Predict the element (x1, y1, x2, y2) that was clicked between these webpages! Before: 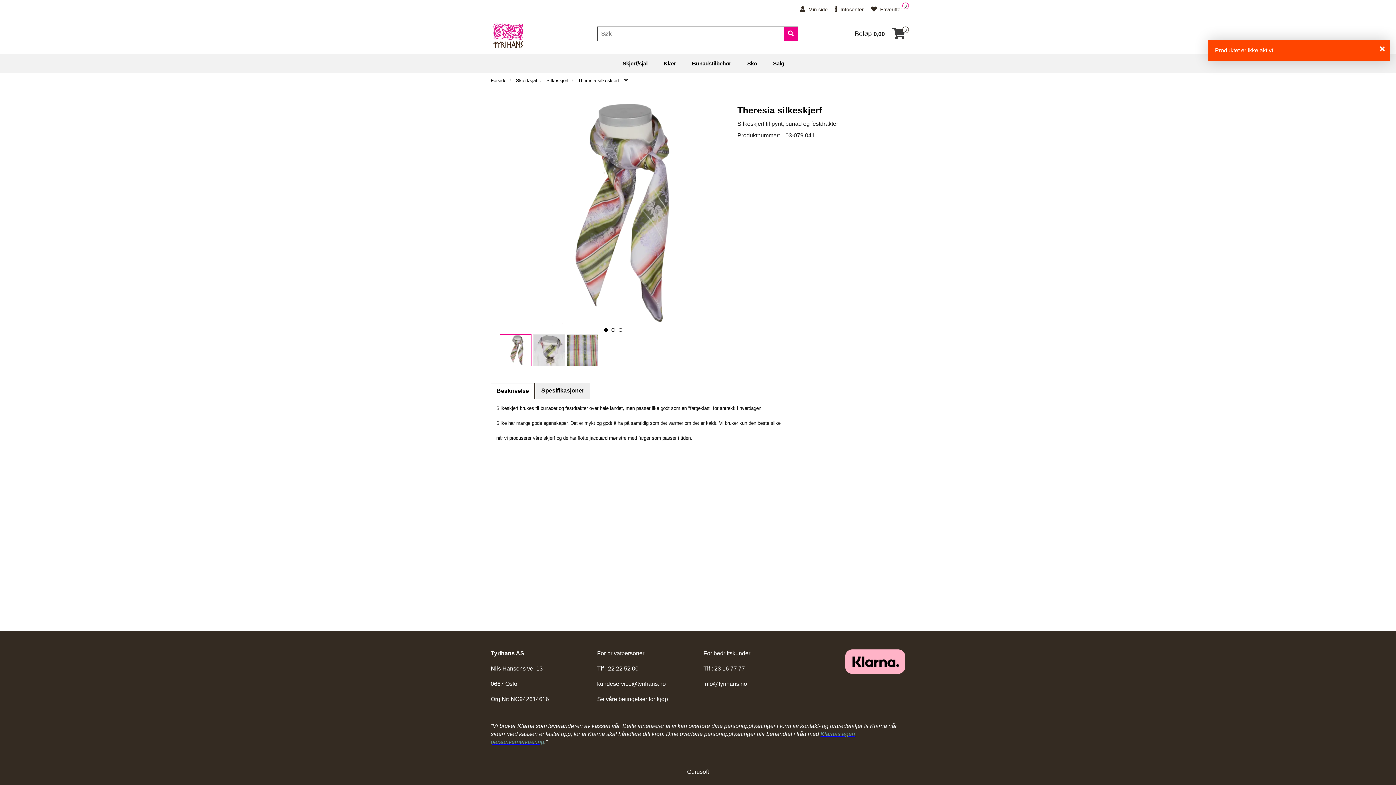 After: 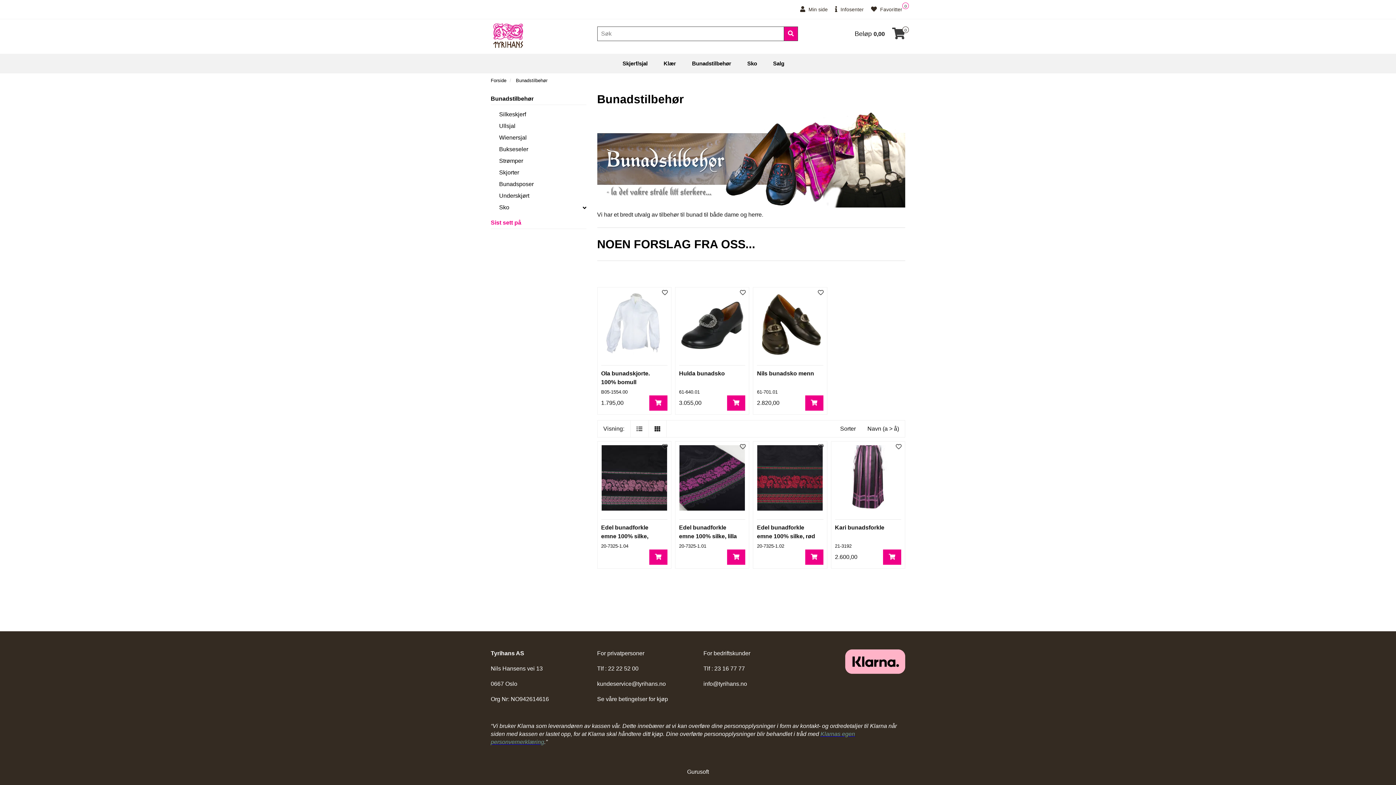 Action: label: Bunadstilbehør bbox: (684, 54, 738, 73)